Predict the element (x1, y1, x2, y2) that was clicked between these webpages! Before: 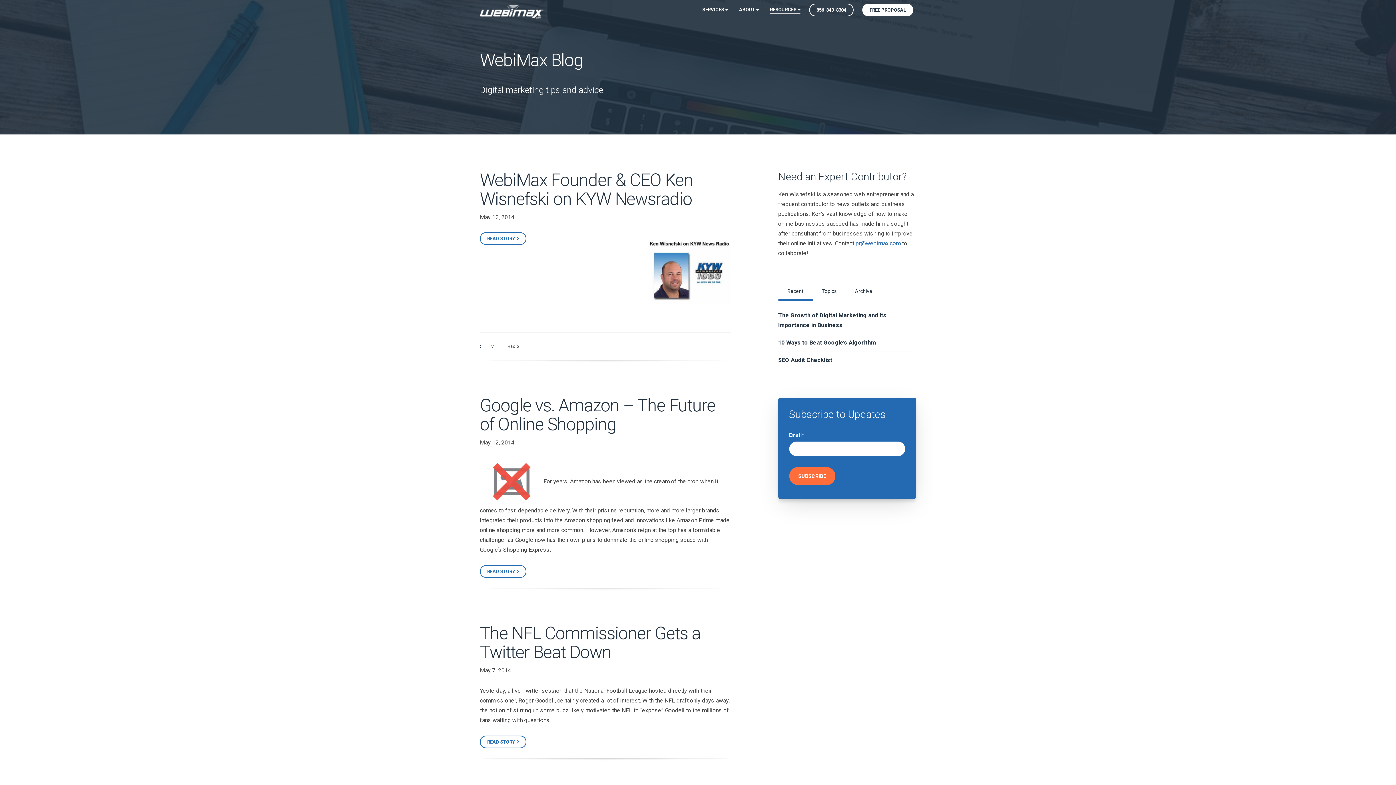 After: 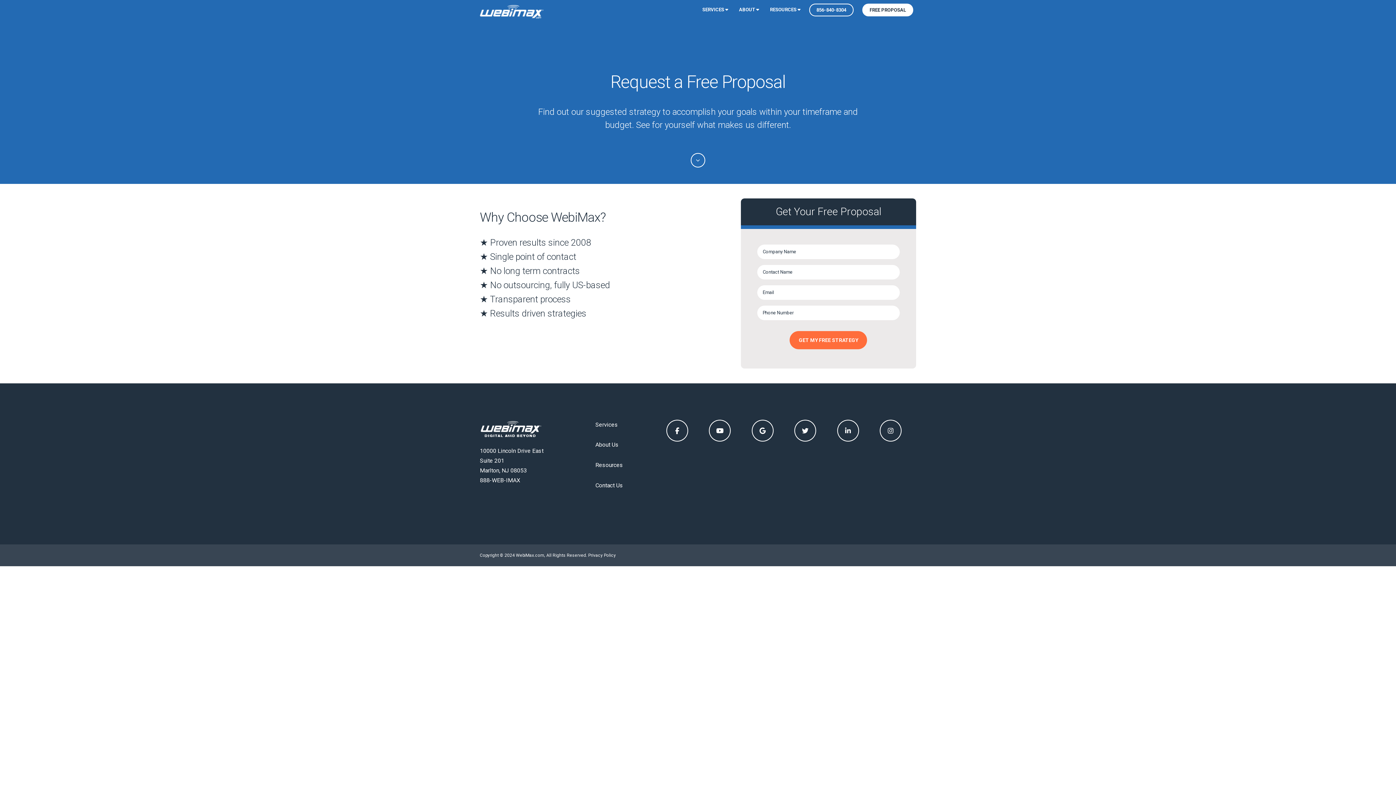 Action: label: FREE PROPOSAL bbox: (862, 3, 913, 16)